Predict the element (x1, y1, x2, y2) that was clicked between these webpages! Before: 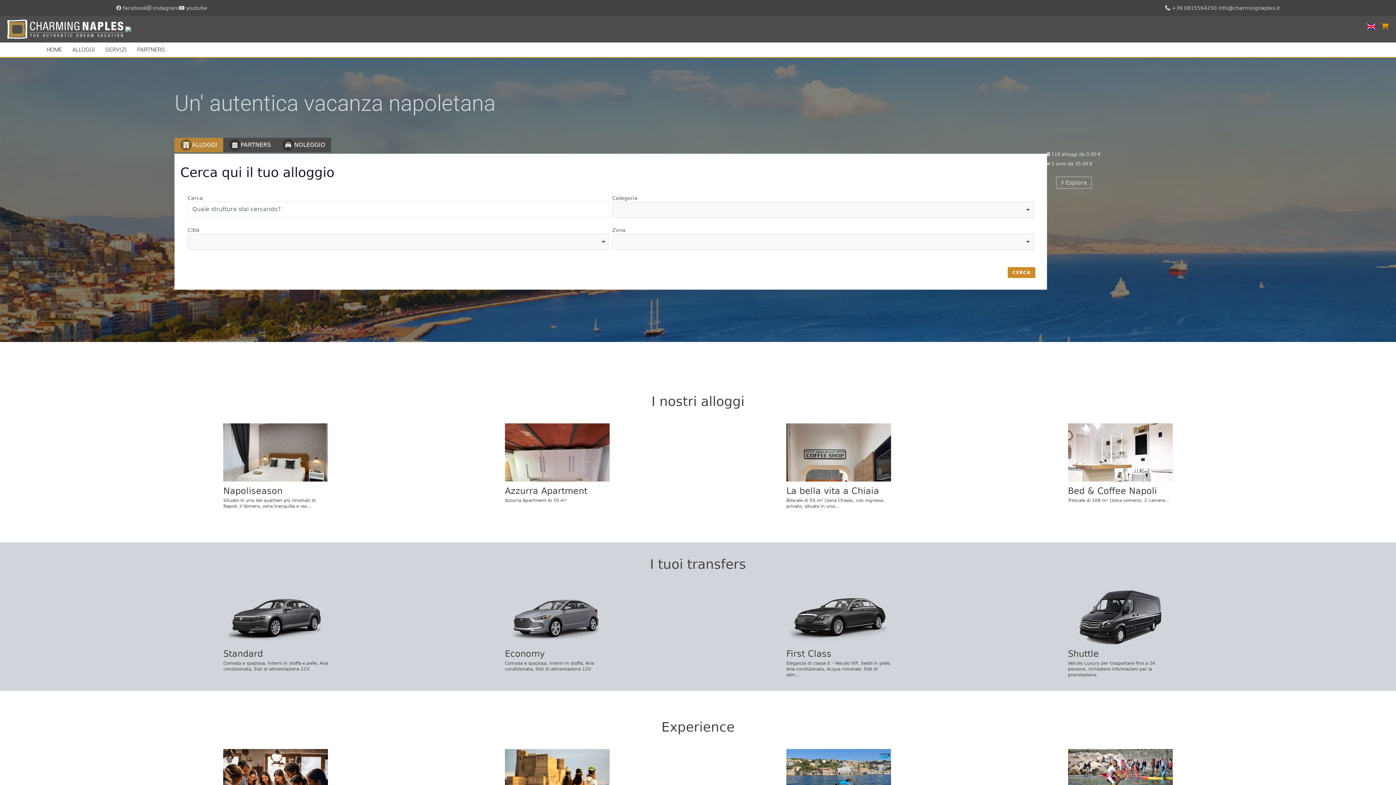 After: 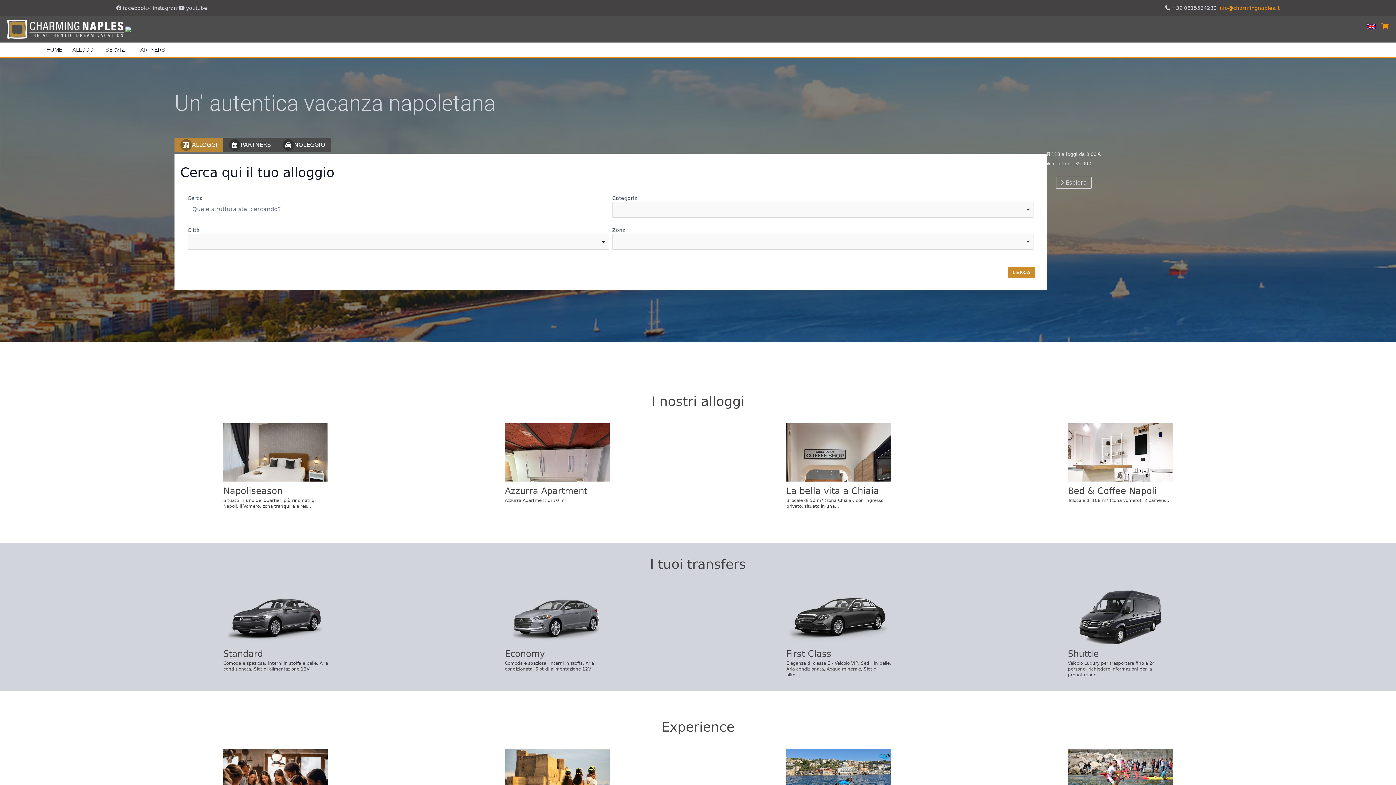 Action: label:  info@charmingnaples.it bbox: (1217, 5, 1280, 10)